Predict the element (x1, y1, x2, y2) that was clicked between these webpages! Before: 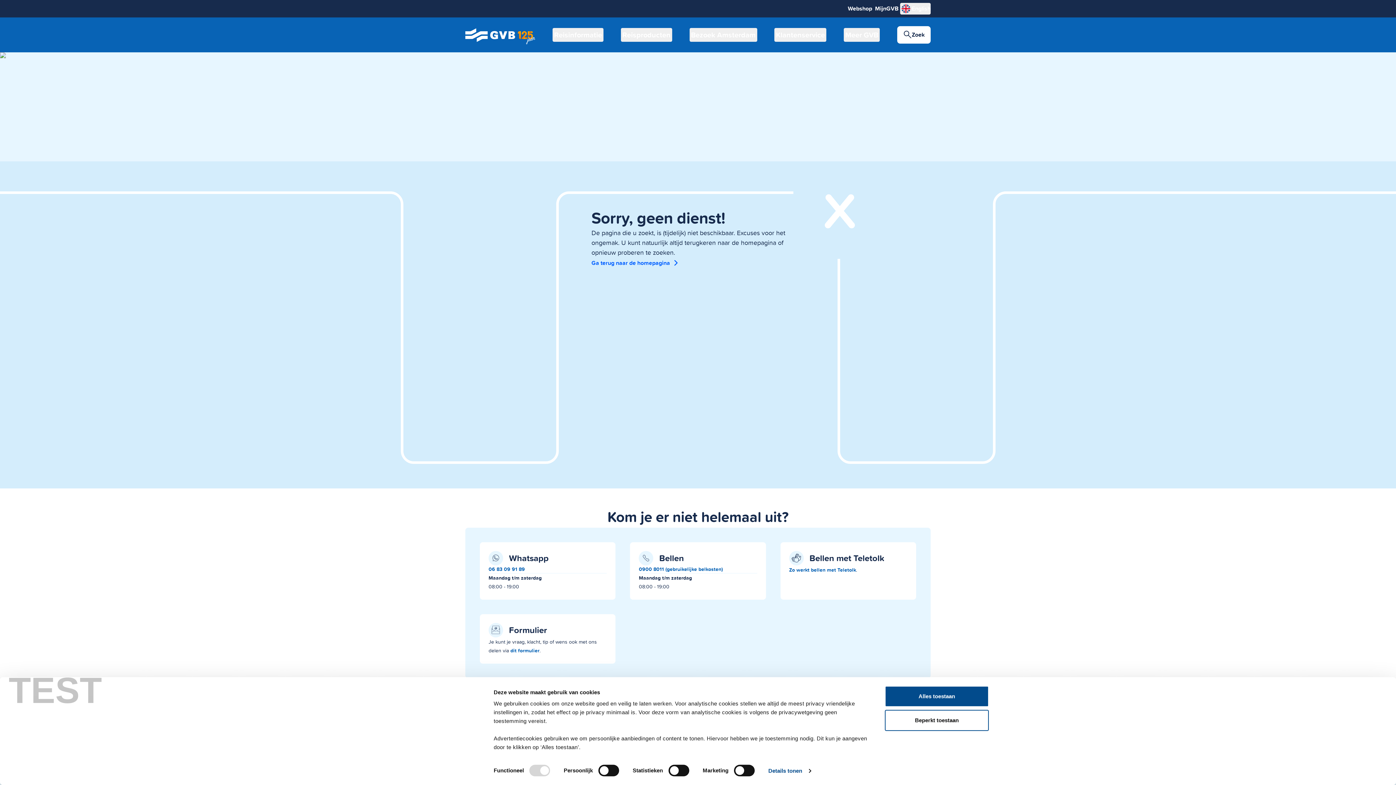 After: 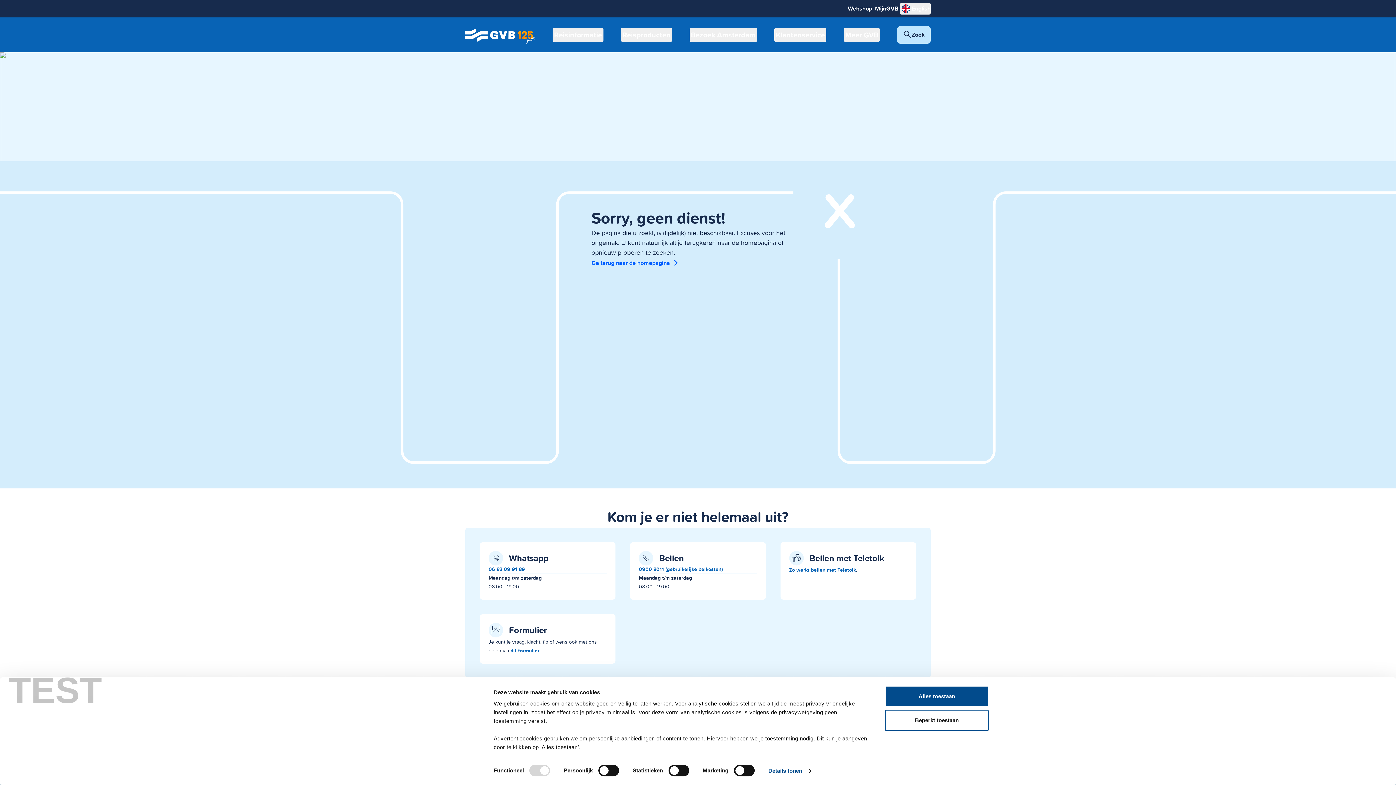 Action: label: Zoek bbox: (897, 26, 930, 43)